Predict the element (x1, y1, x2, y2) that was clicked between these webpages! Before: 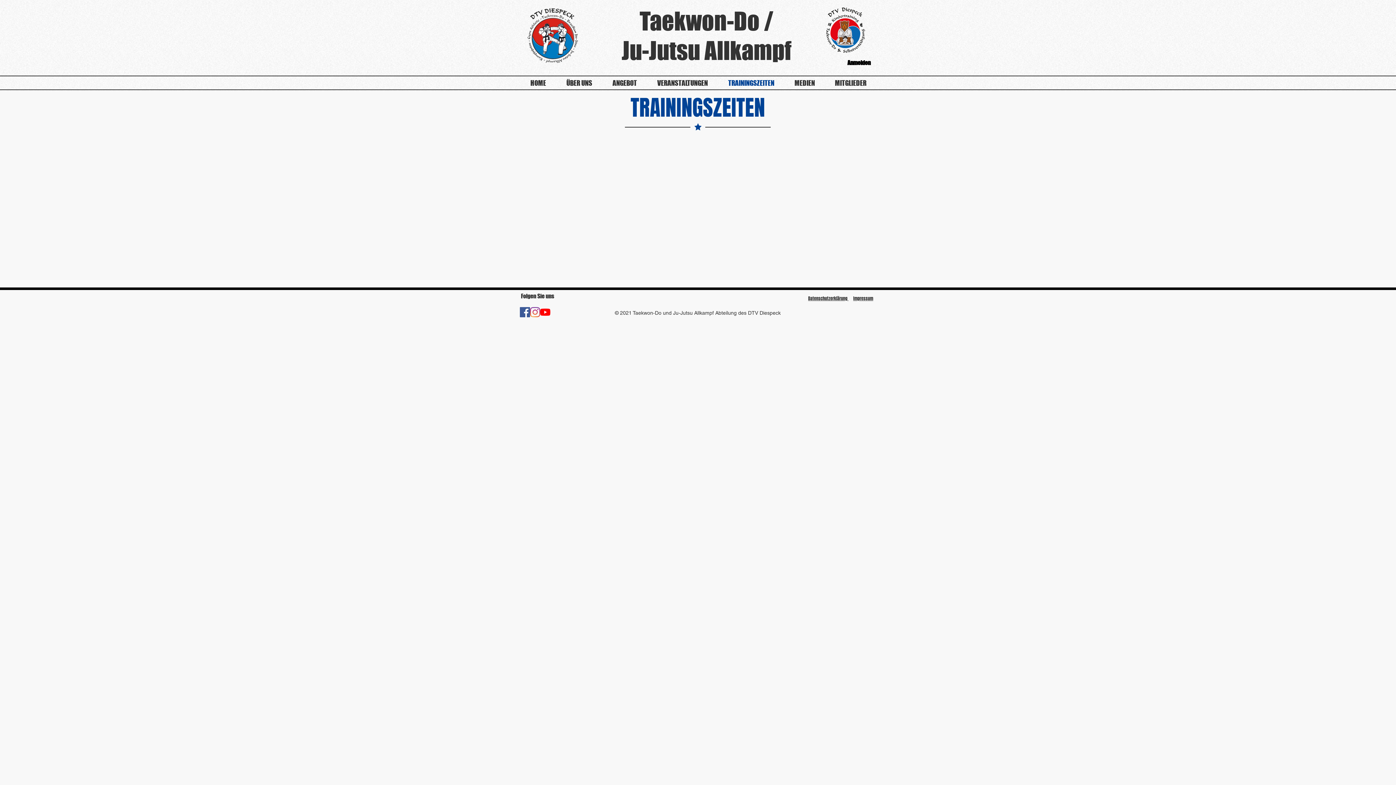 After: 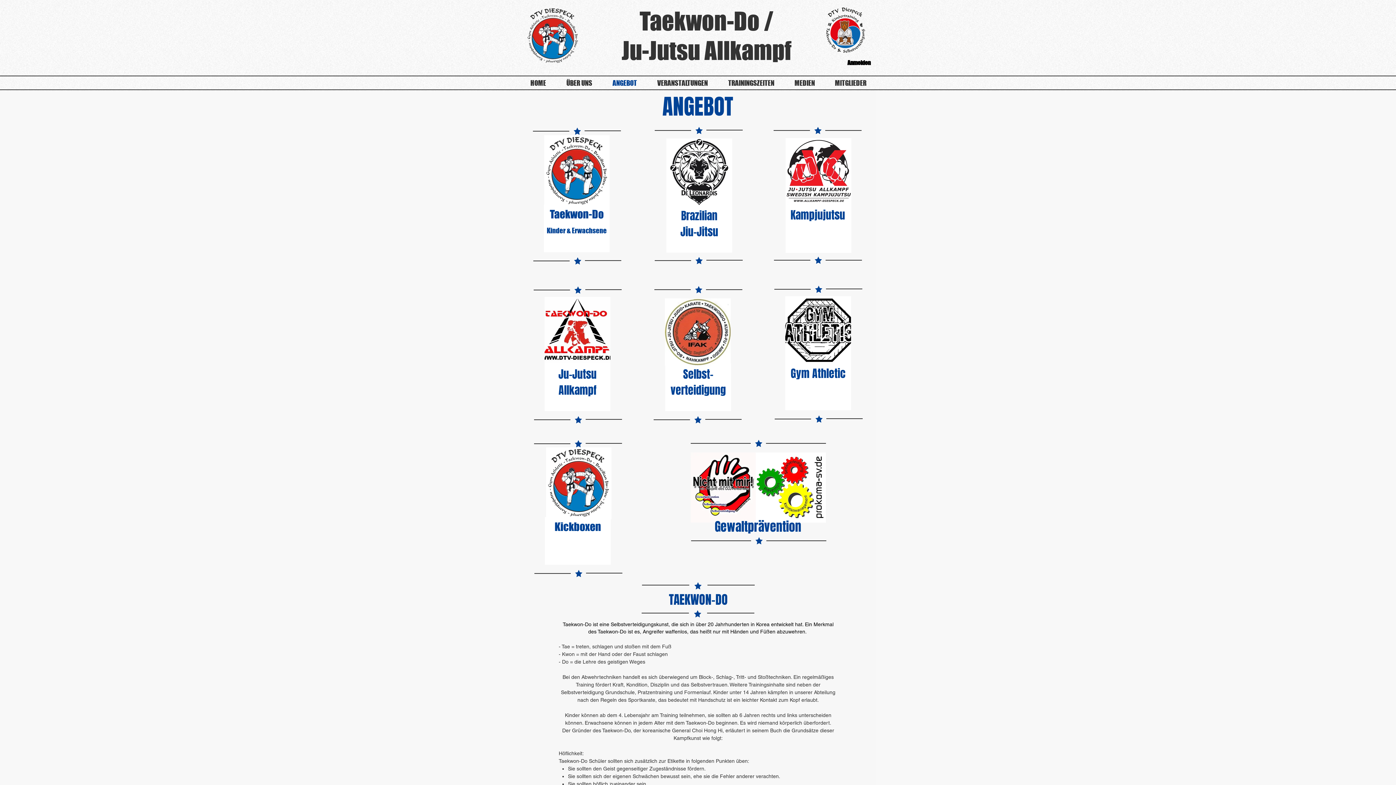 Action: label: ANGEBOT bbox: (602, 76, 647, 90)